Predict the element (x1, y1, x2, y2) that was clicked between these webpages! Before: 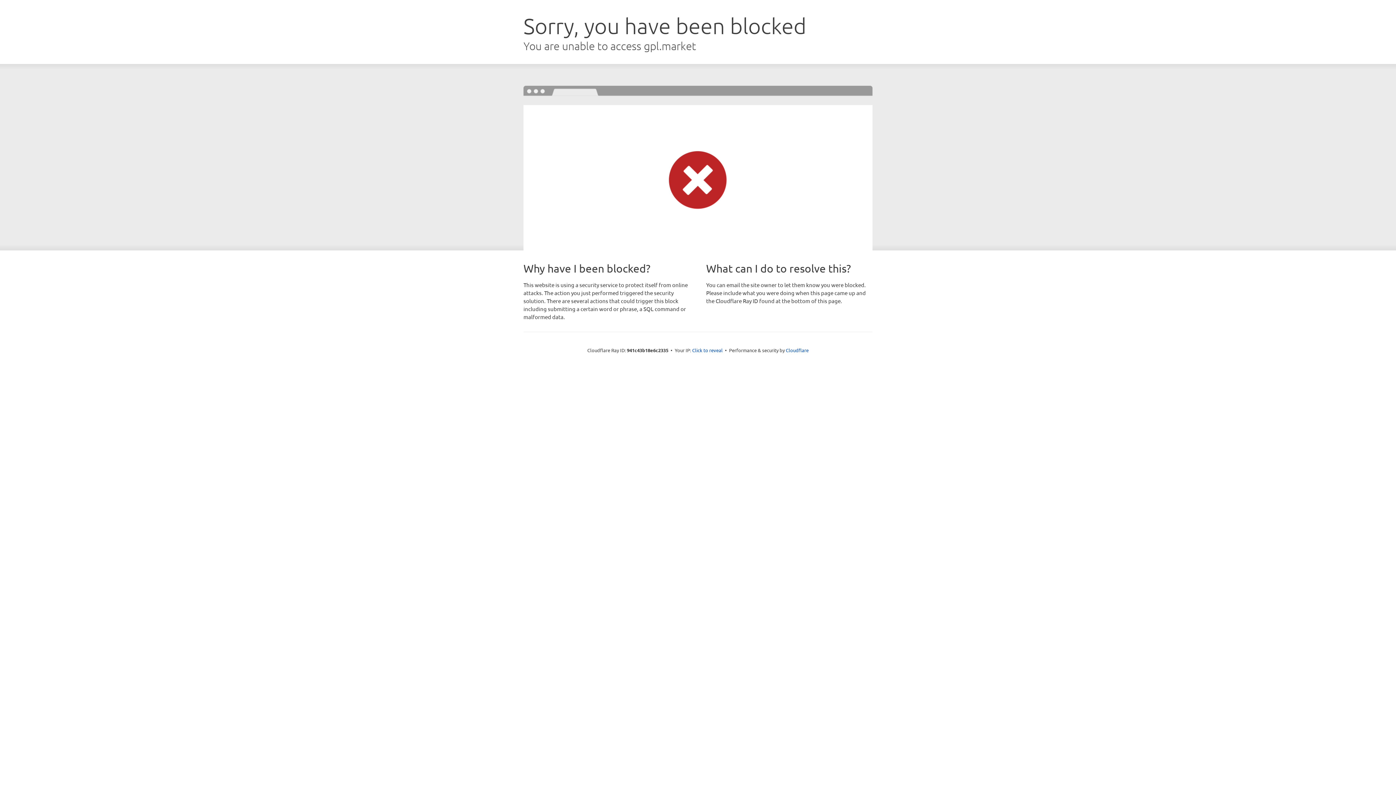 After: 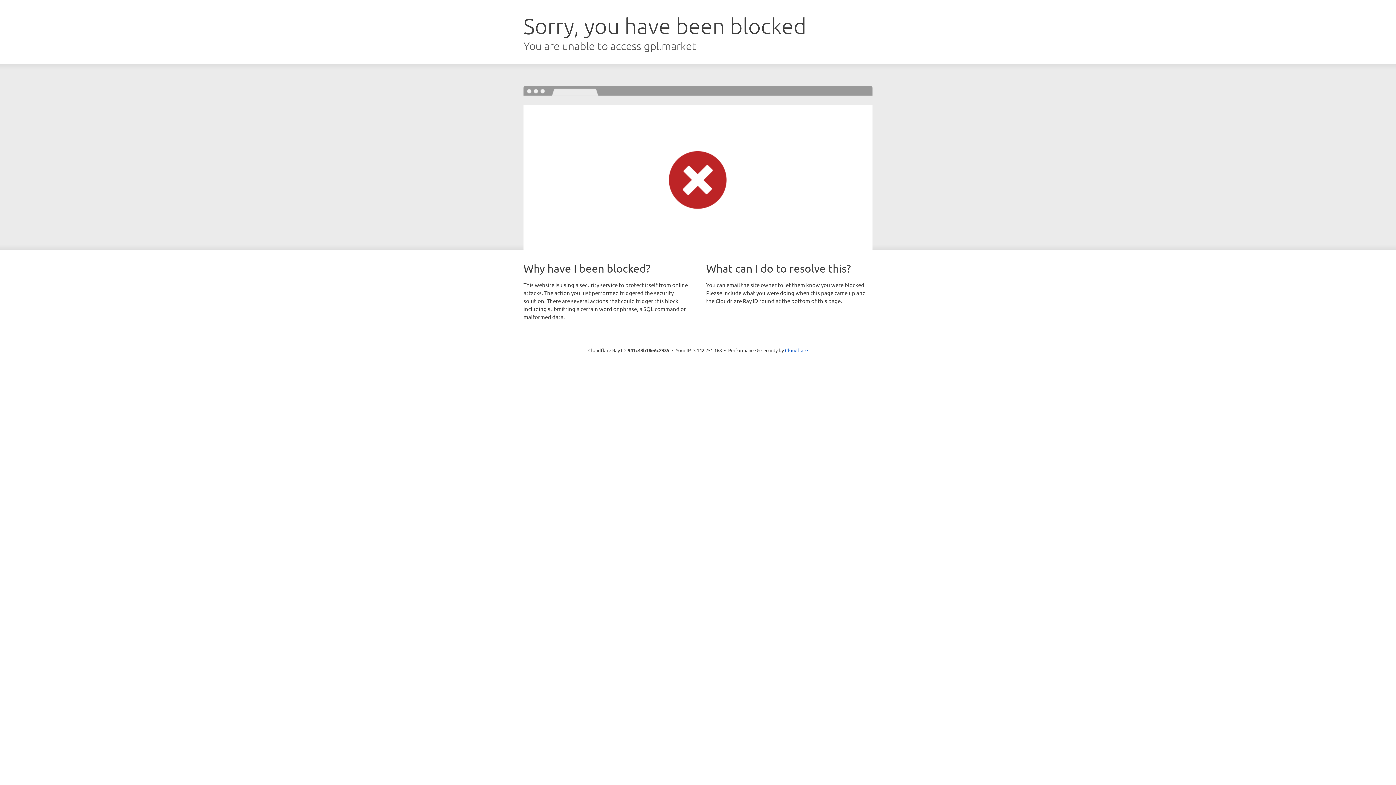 Action: bbox: (692, 346, 722, 353) label: Click to reveal